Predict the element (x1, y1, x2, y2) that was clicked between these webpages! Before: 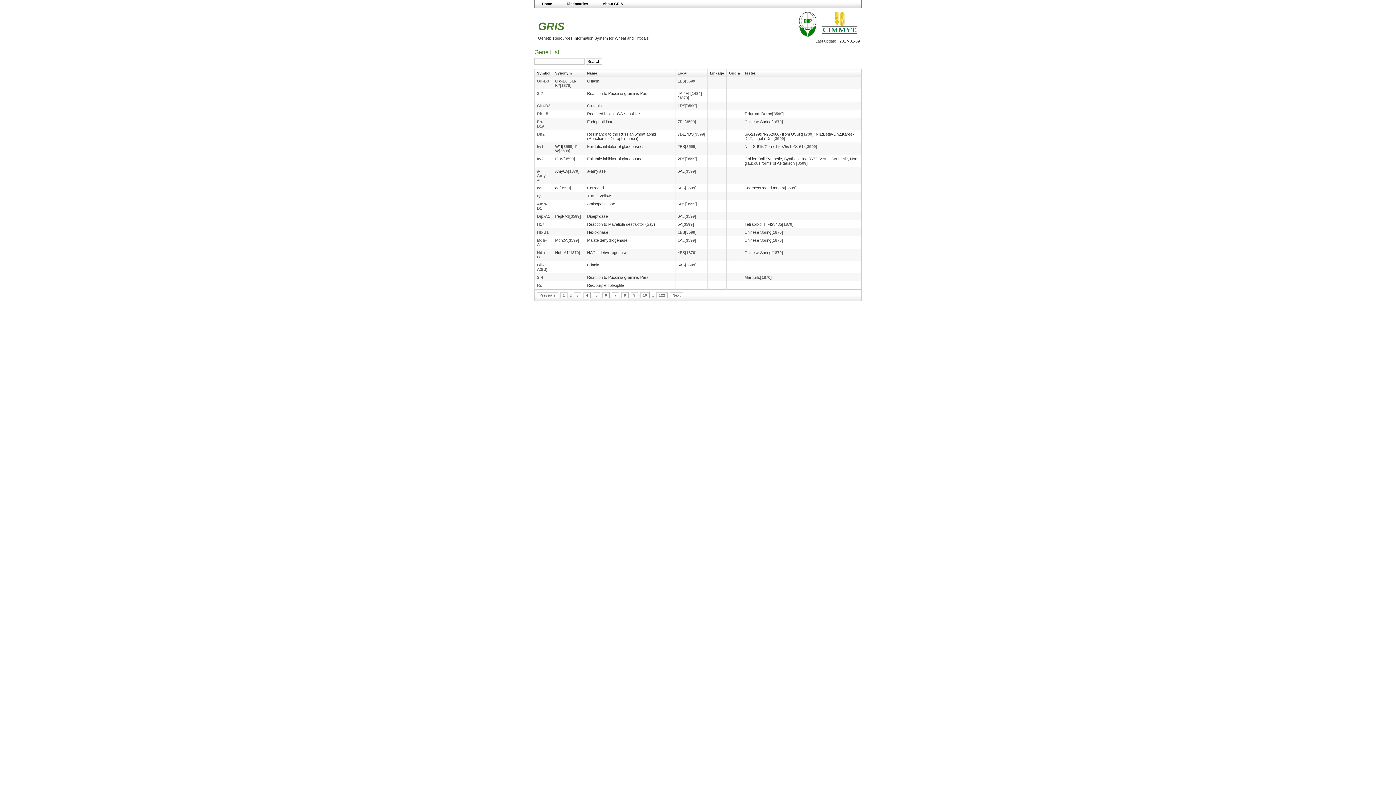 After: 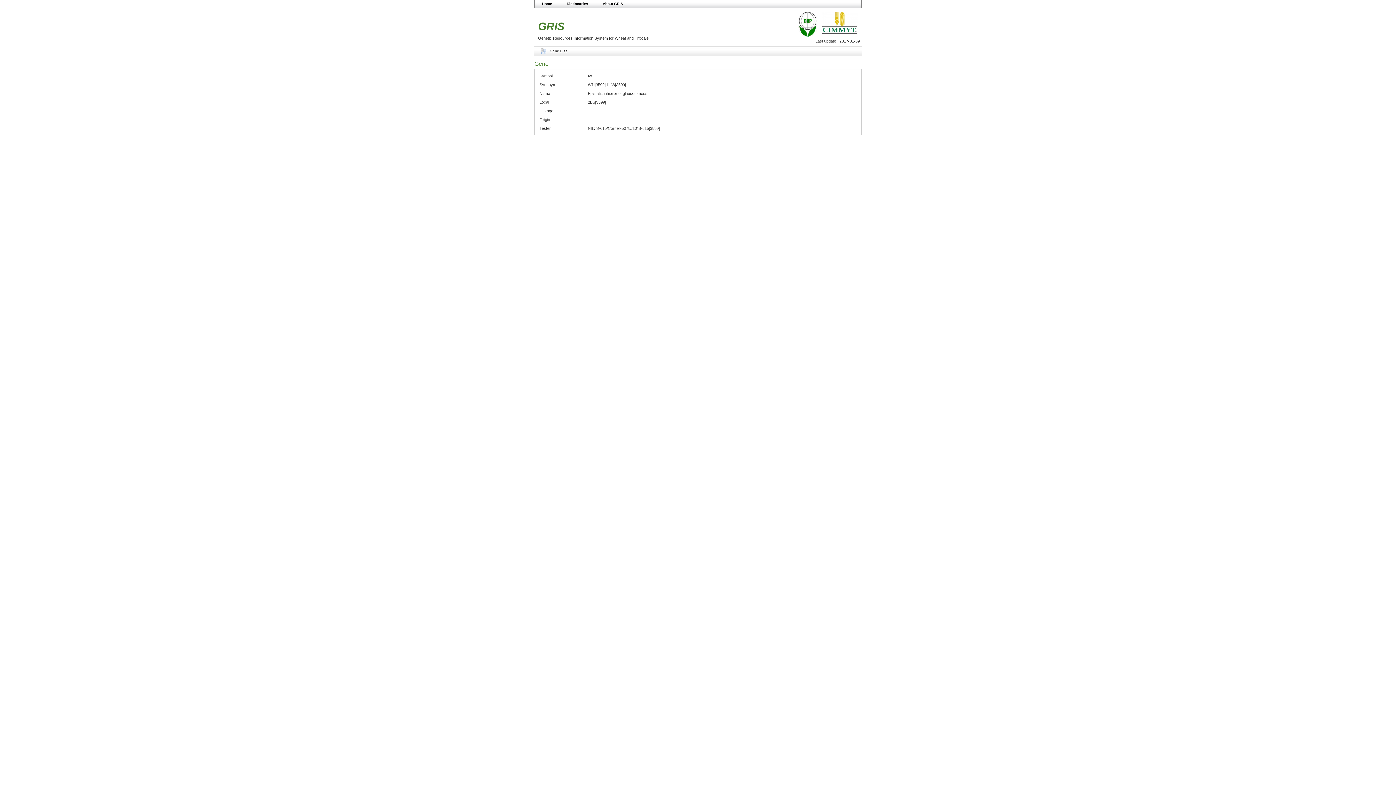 Action: bbox: (537, 144, 543, 148) label: Iw1